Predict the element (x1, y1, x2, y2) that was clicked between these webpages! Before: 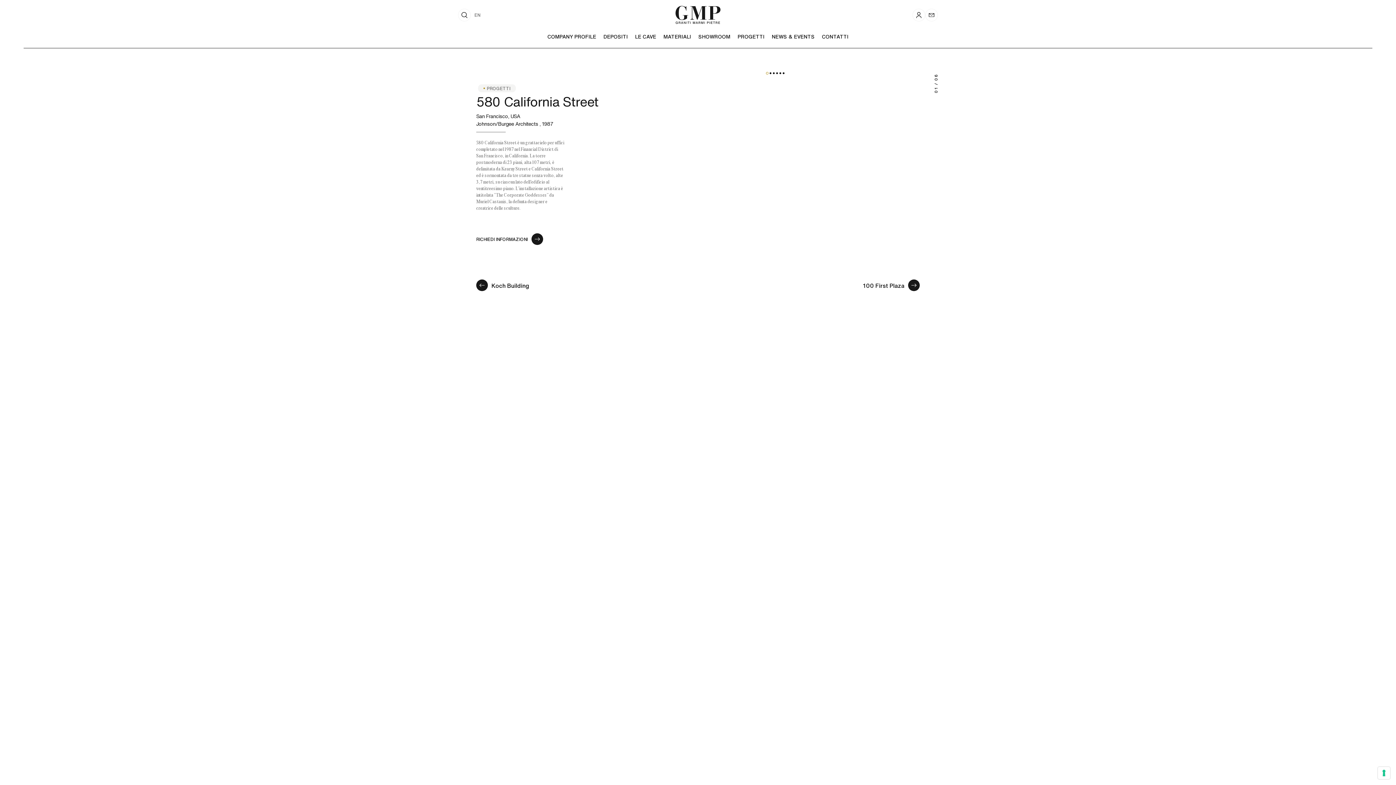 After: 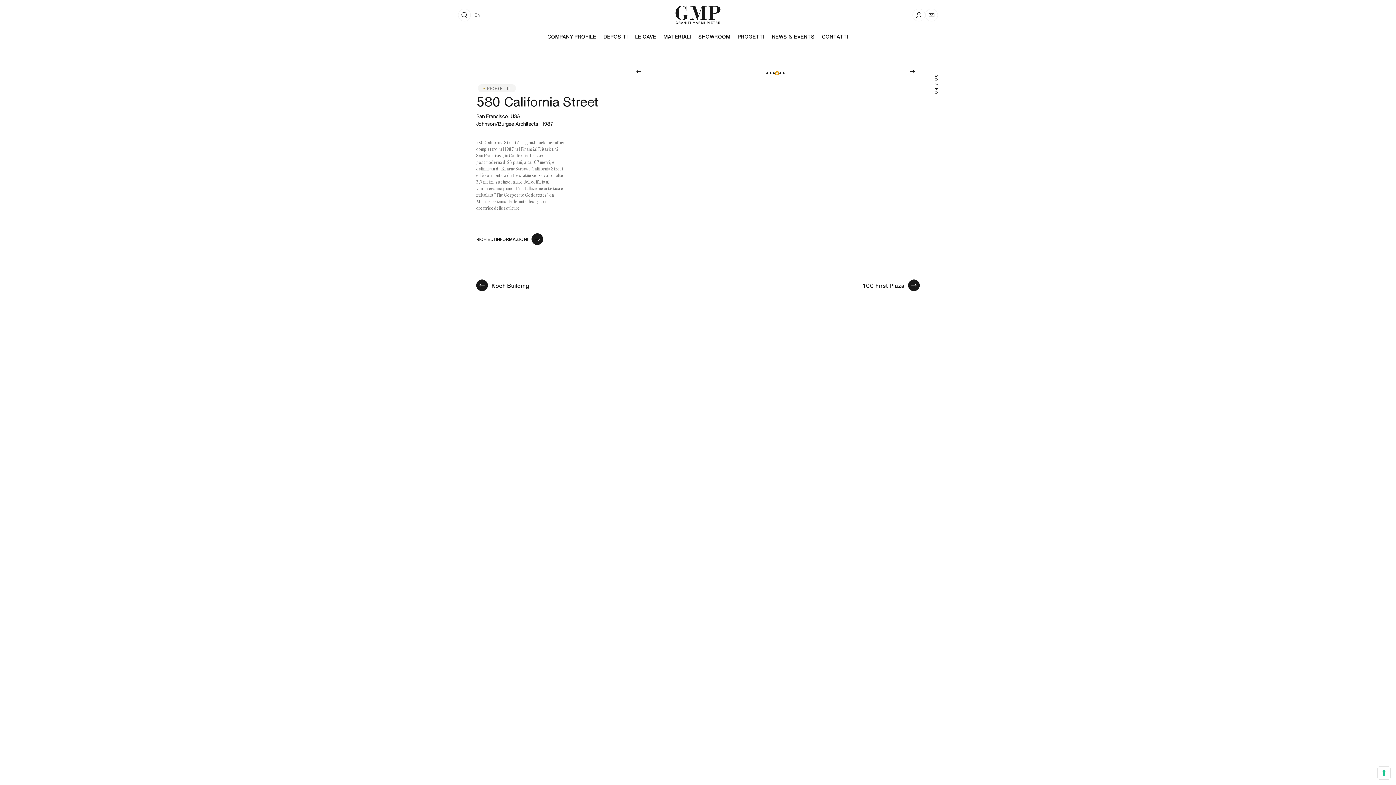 Action: bbox: (775, 71, 779, 74)